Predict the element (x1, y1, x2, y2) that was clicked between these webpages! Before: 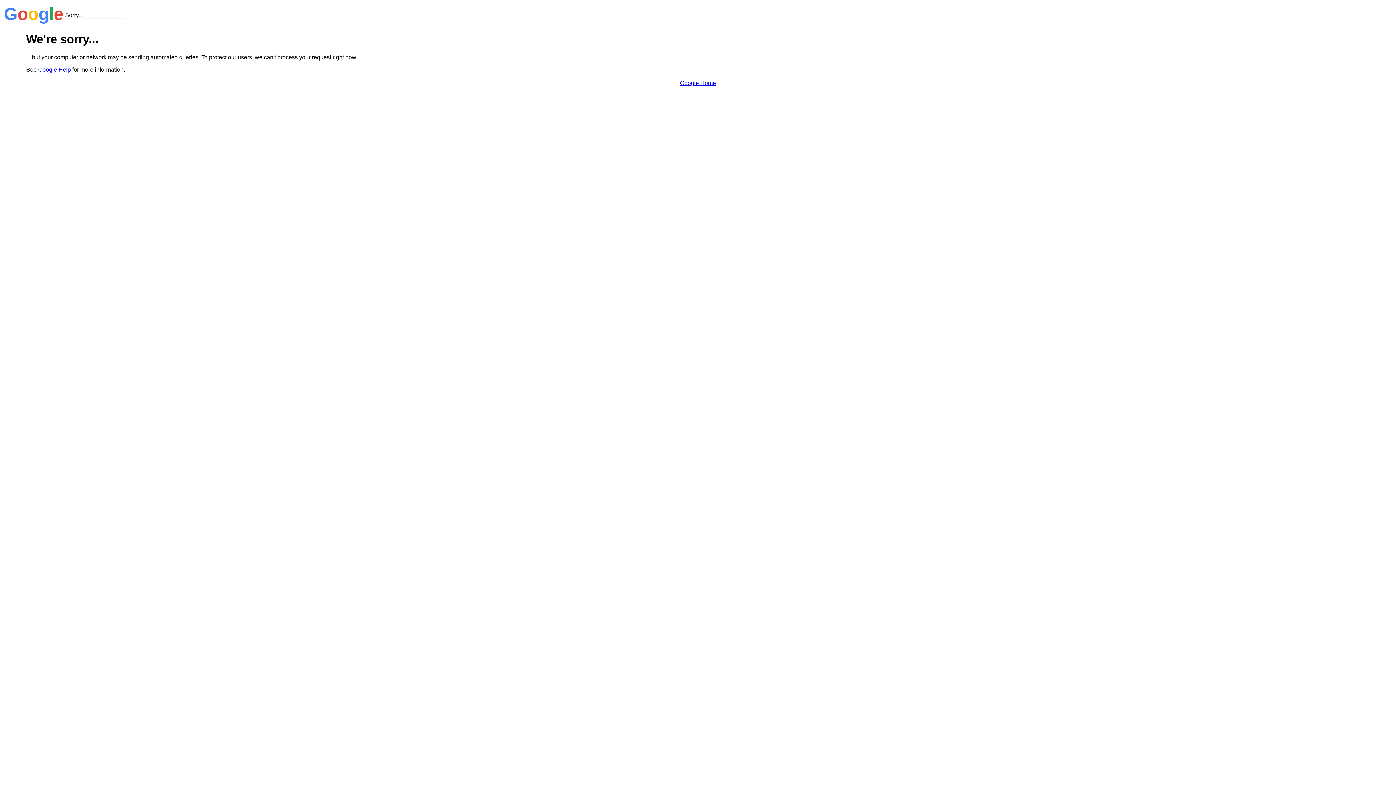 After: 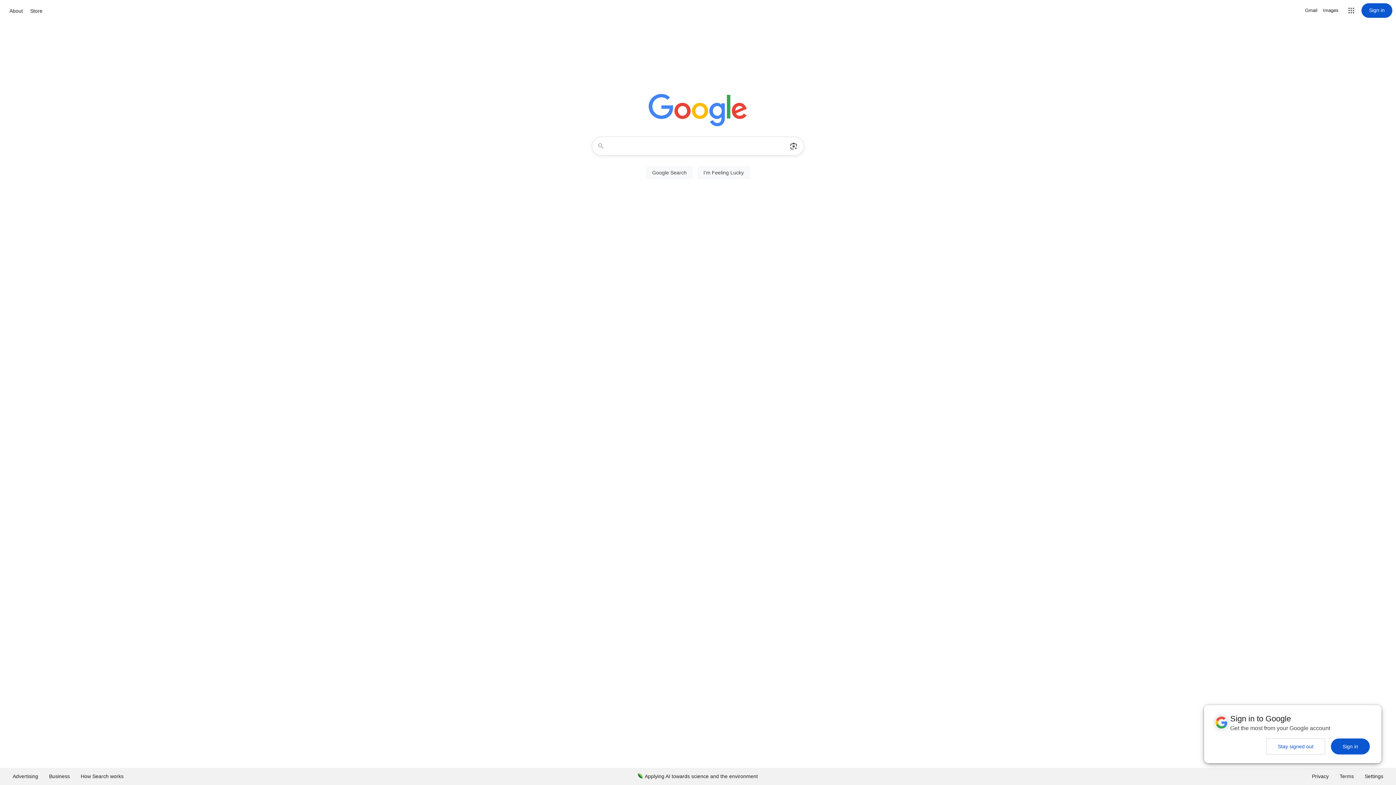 Action: label: Google Home bbox: (680, 79, 716, 86)